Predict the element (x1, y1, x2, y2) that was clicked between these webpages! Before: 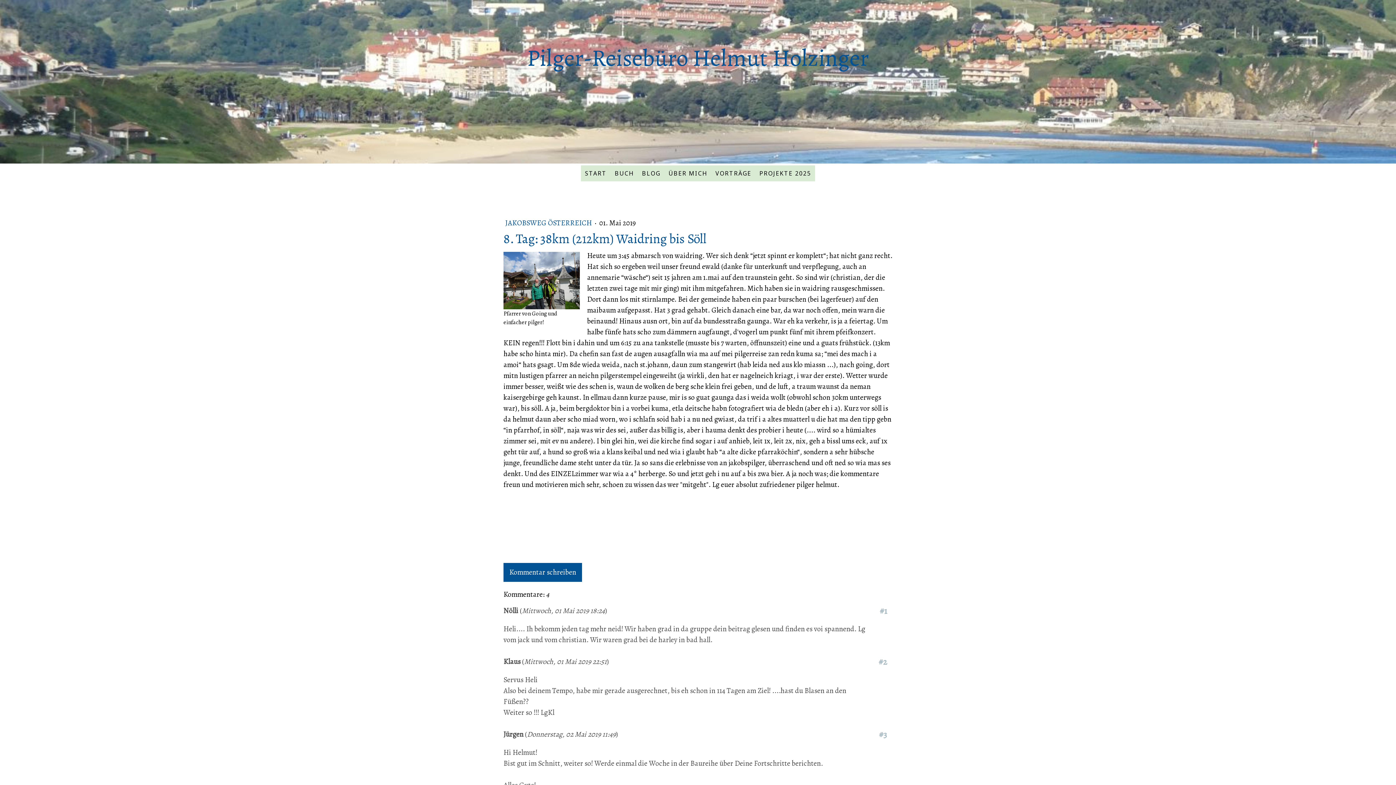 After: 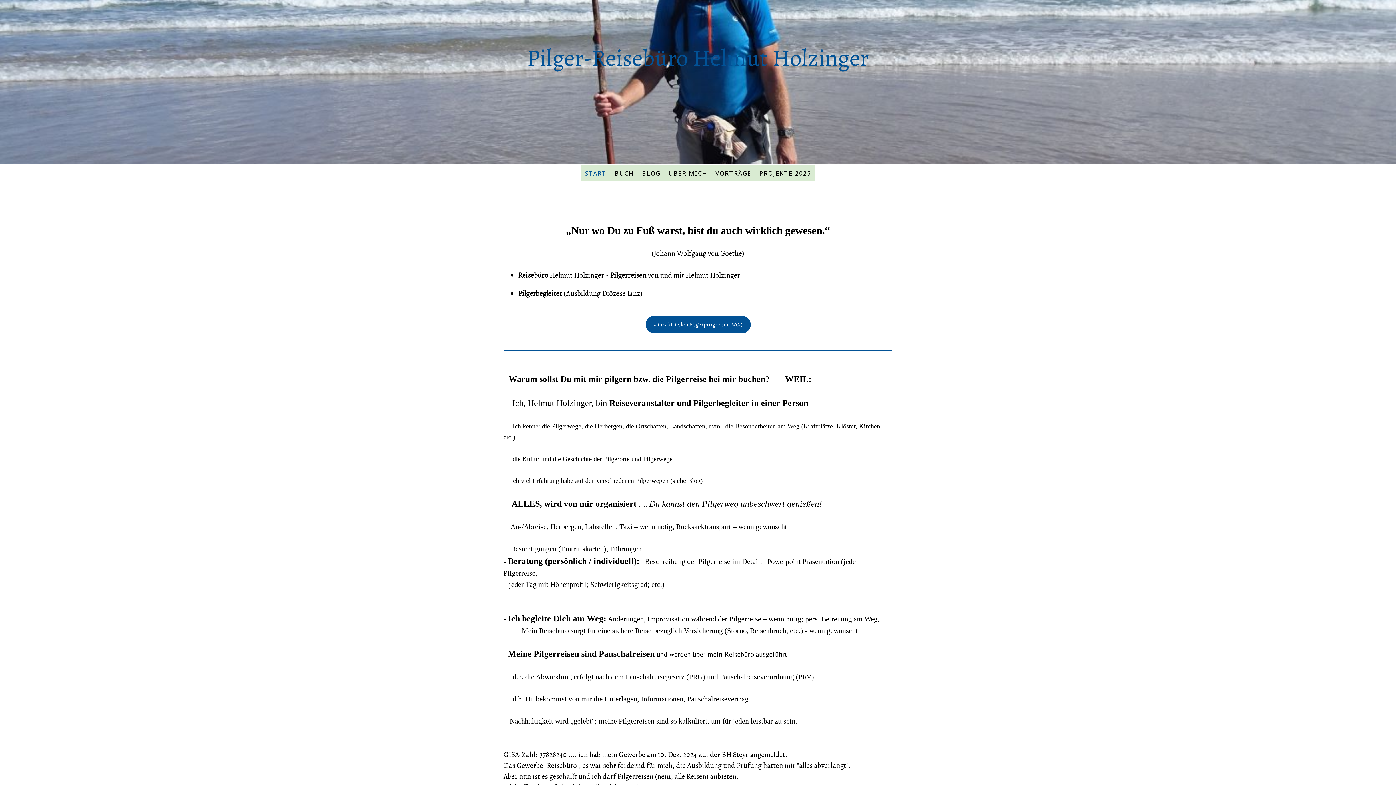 Action: label: Pilger-Reisebüro Helmut Holzinger bbox: (507, 45, 889, 70)